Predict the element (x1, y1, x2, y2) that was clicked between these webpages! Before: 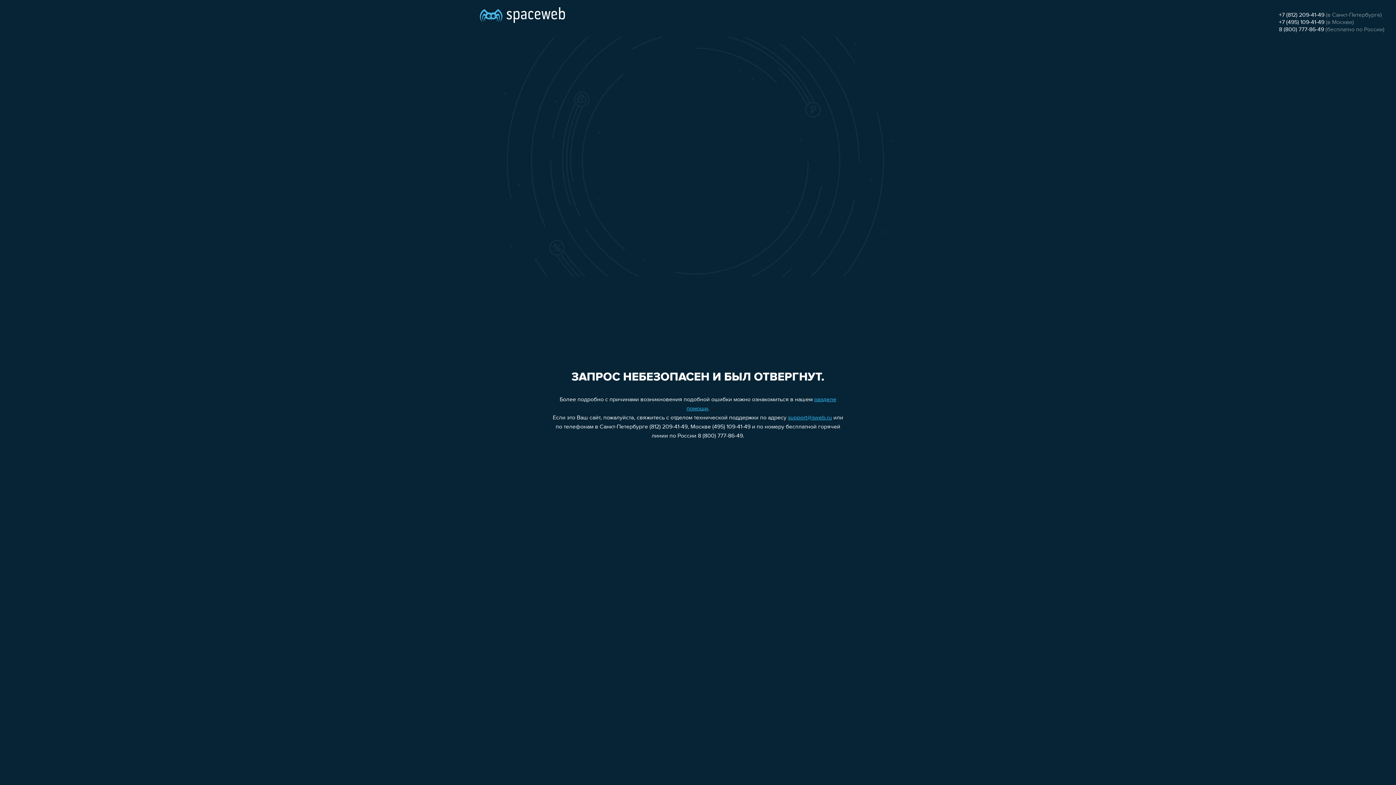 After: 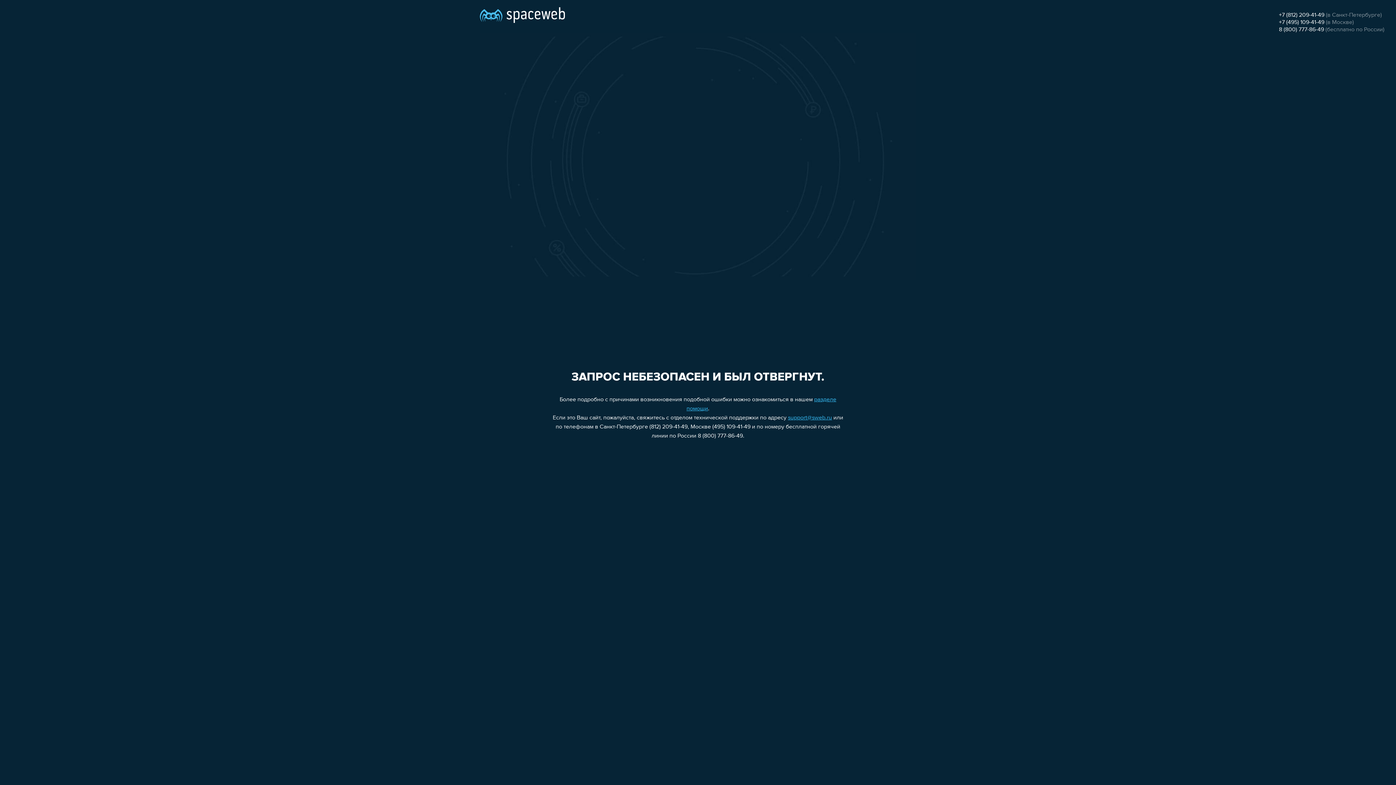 Action: label: 8 (800) 777-86-49 bbox: (1279, 26, 1324, 32)